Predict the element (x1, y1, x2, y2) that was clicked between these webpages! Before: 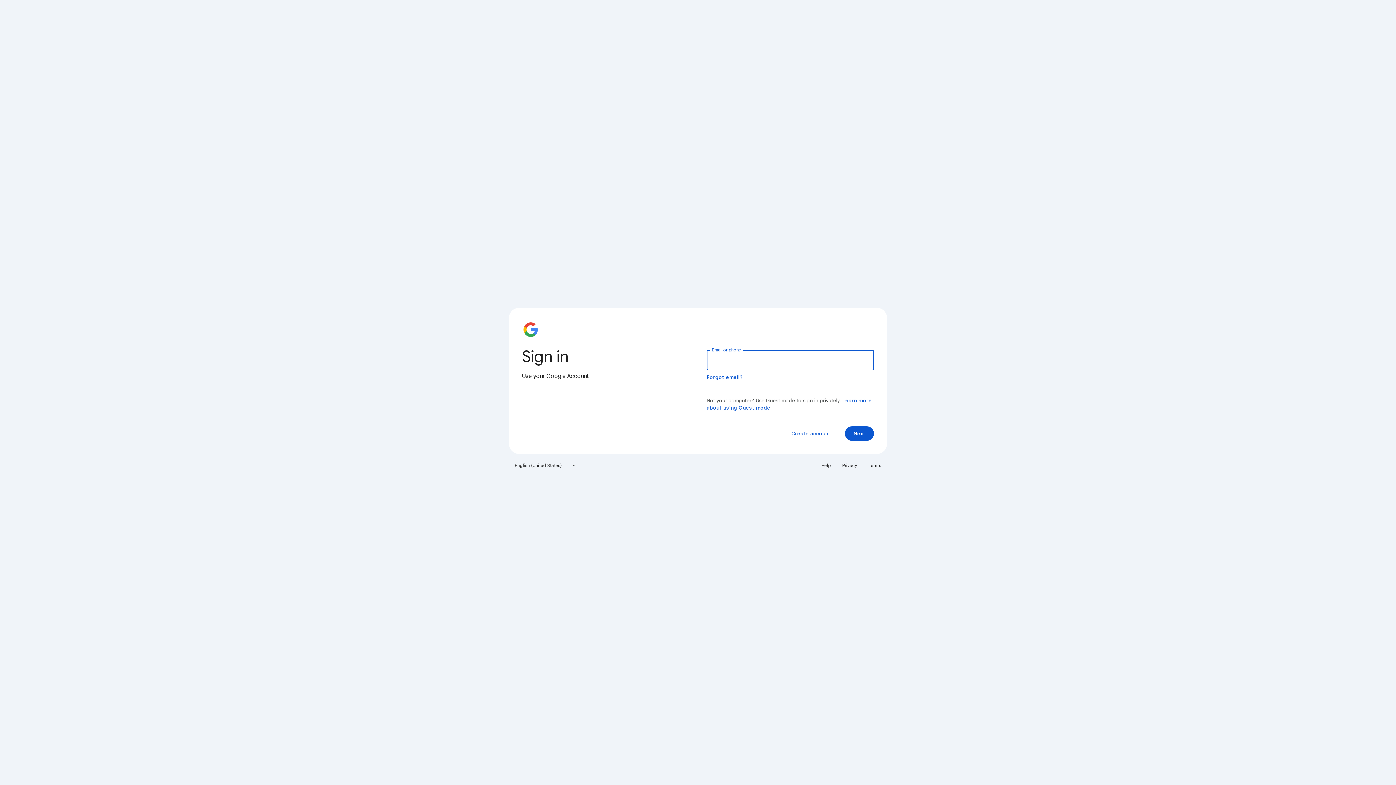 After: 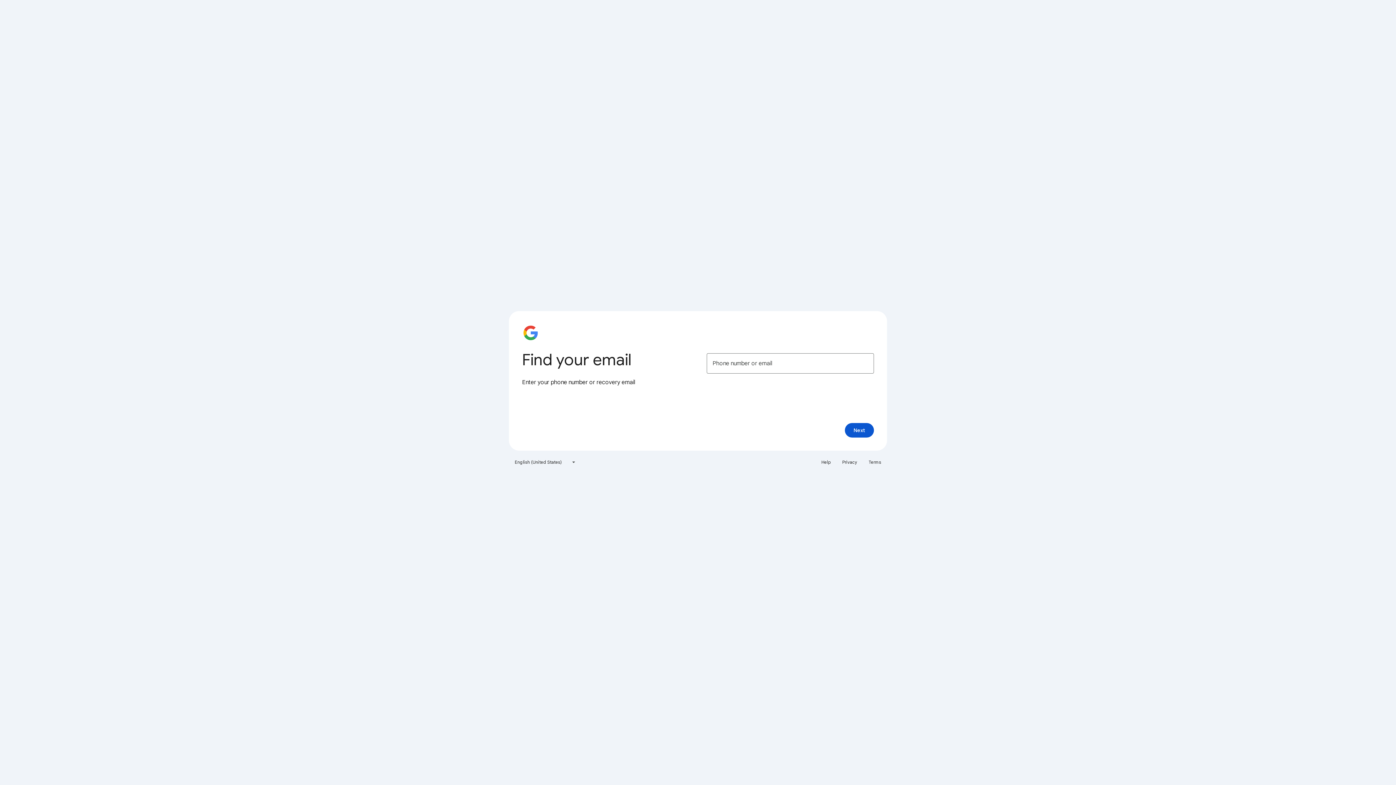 Action: bbox: (706, 374, 743, 380) label: Forgot email?